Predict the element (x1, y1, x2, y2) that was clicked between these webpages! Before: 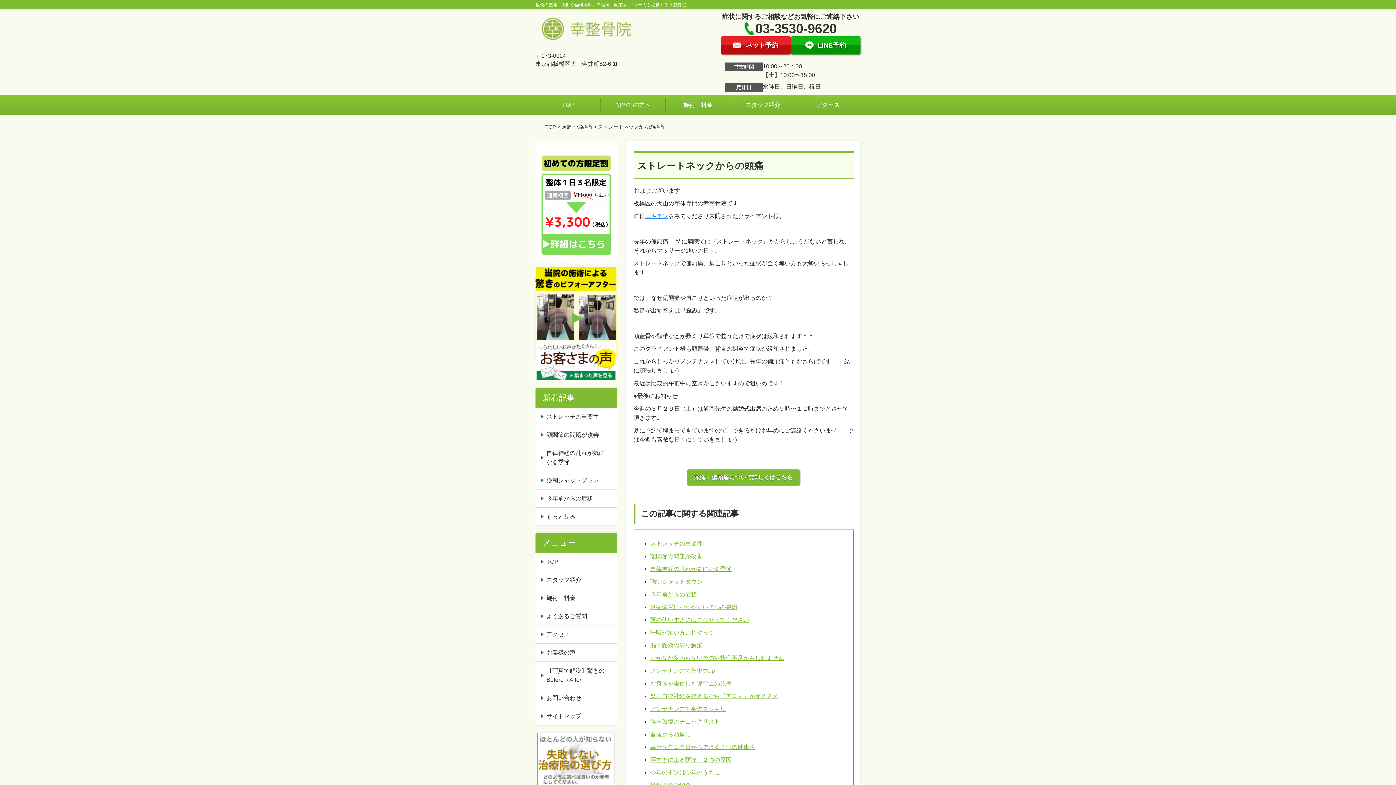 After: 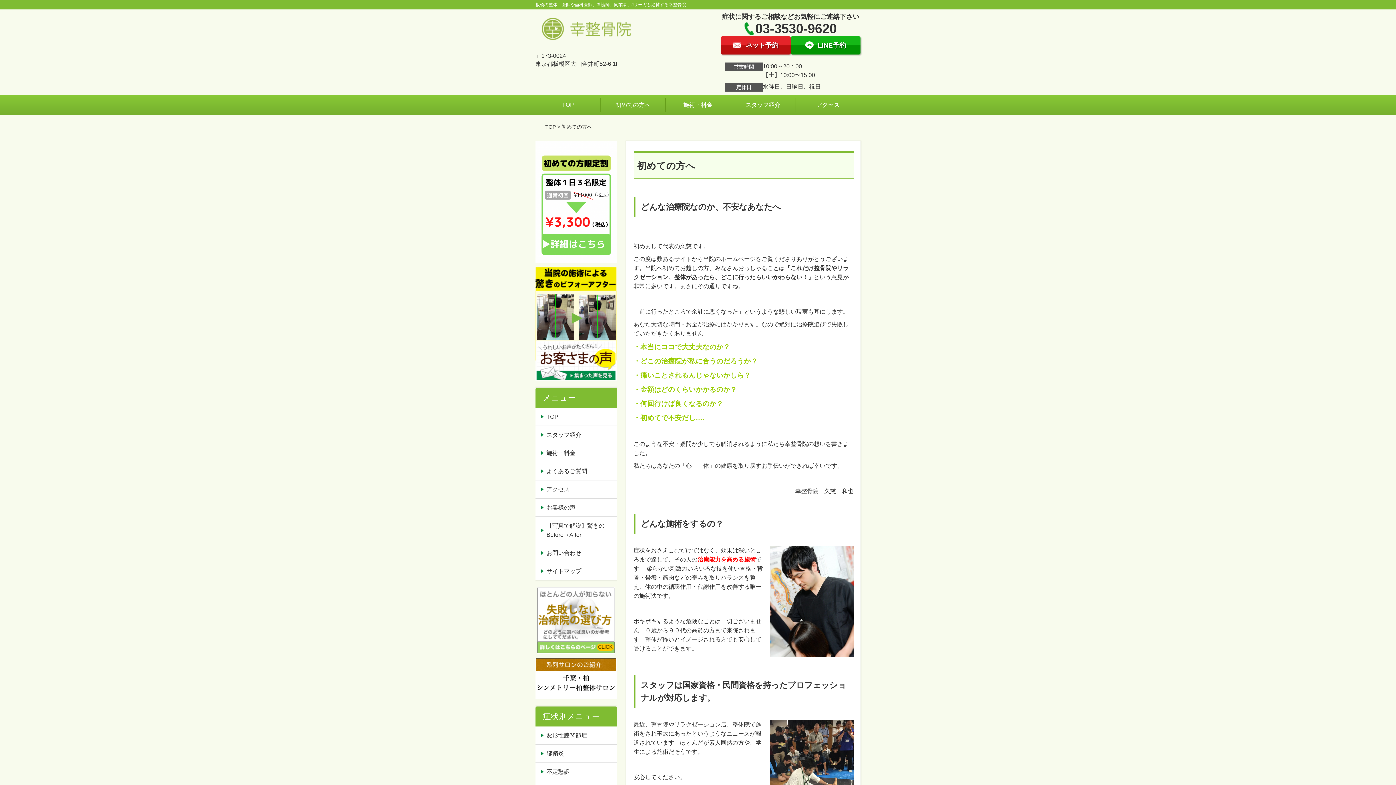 Action: bbox: (600, 95, 665, 114) label: 初めての方へ